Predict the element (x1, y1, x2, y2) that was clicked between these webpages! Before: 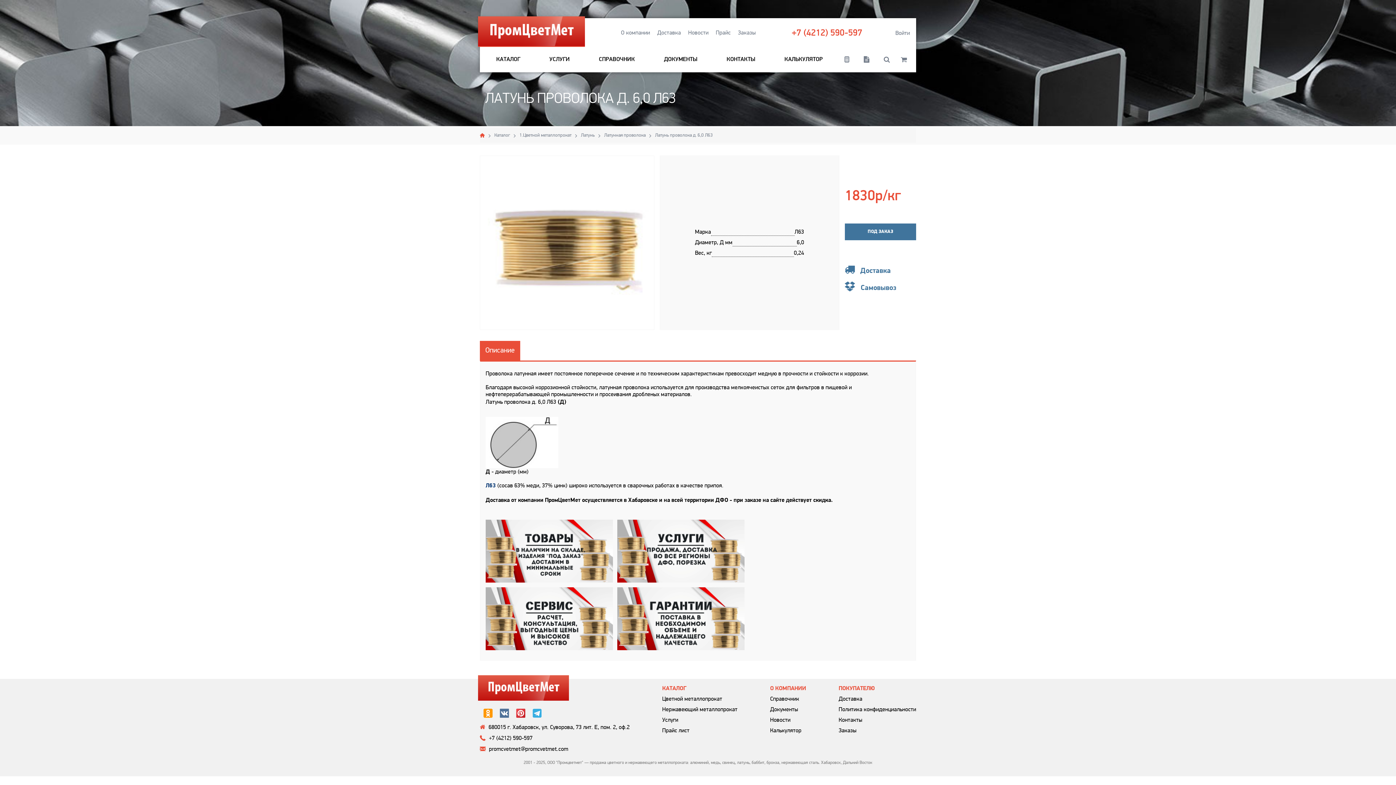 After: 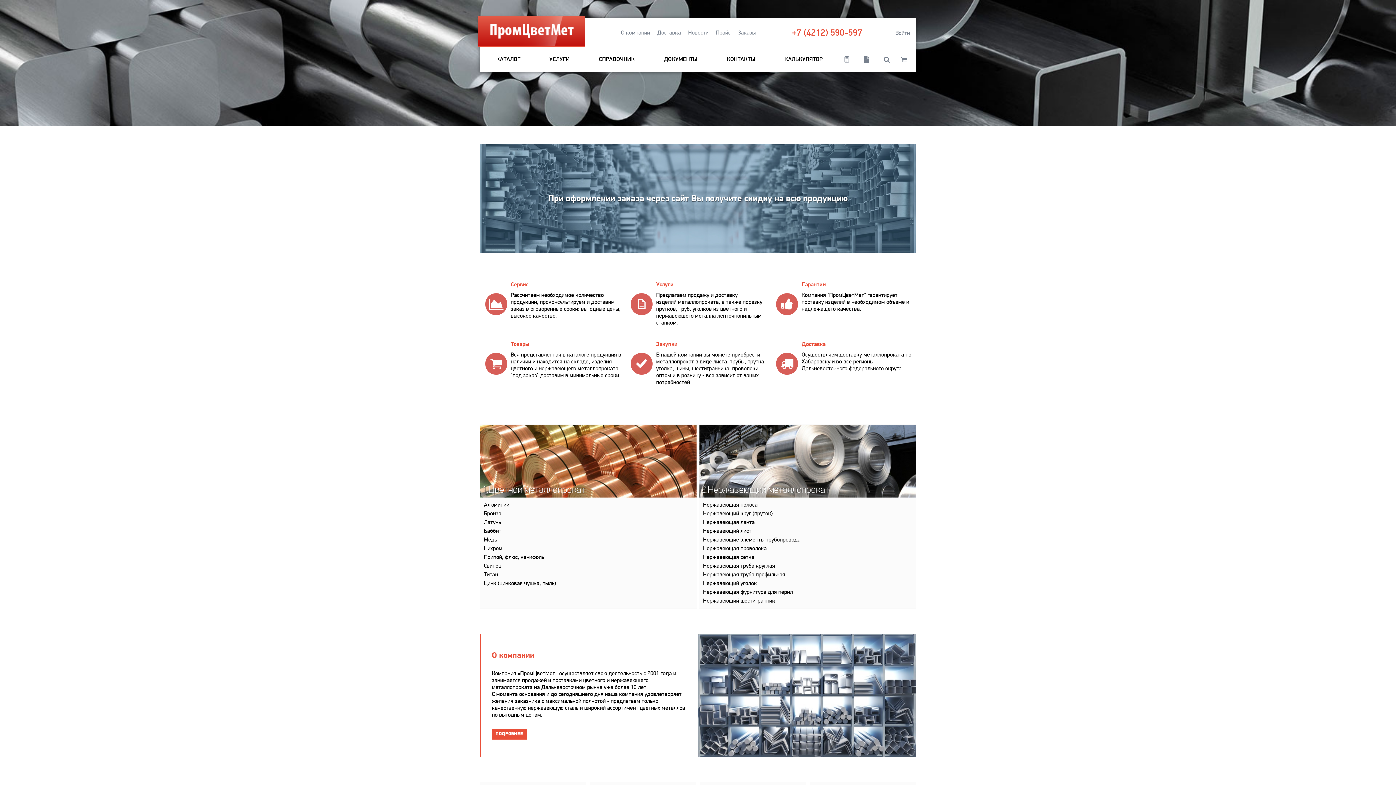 Action: bbox: (478, 675, 569, 701)